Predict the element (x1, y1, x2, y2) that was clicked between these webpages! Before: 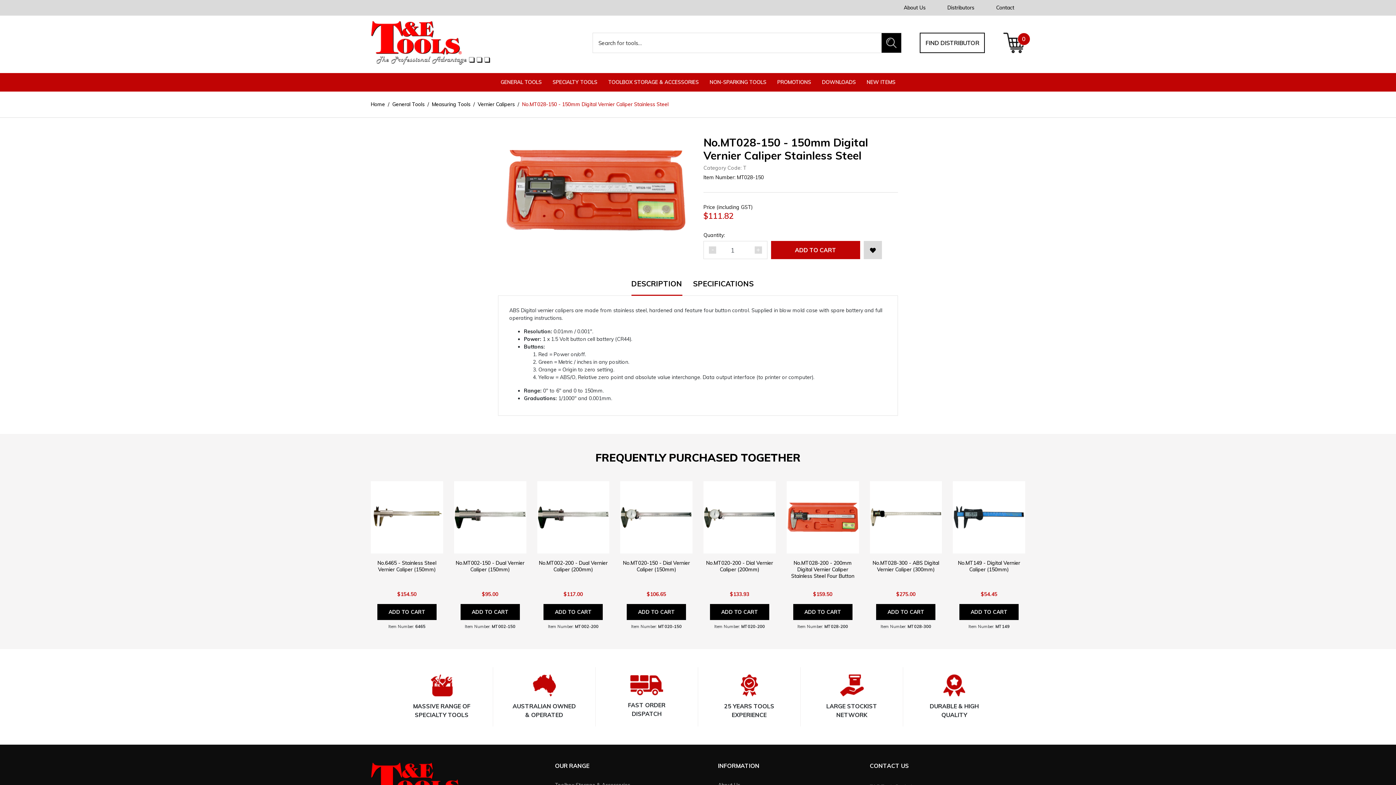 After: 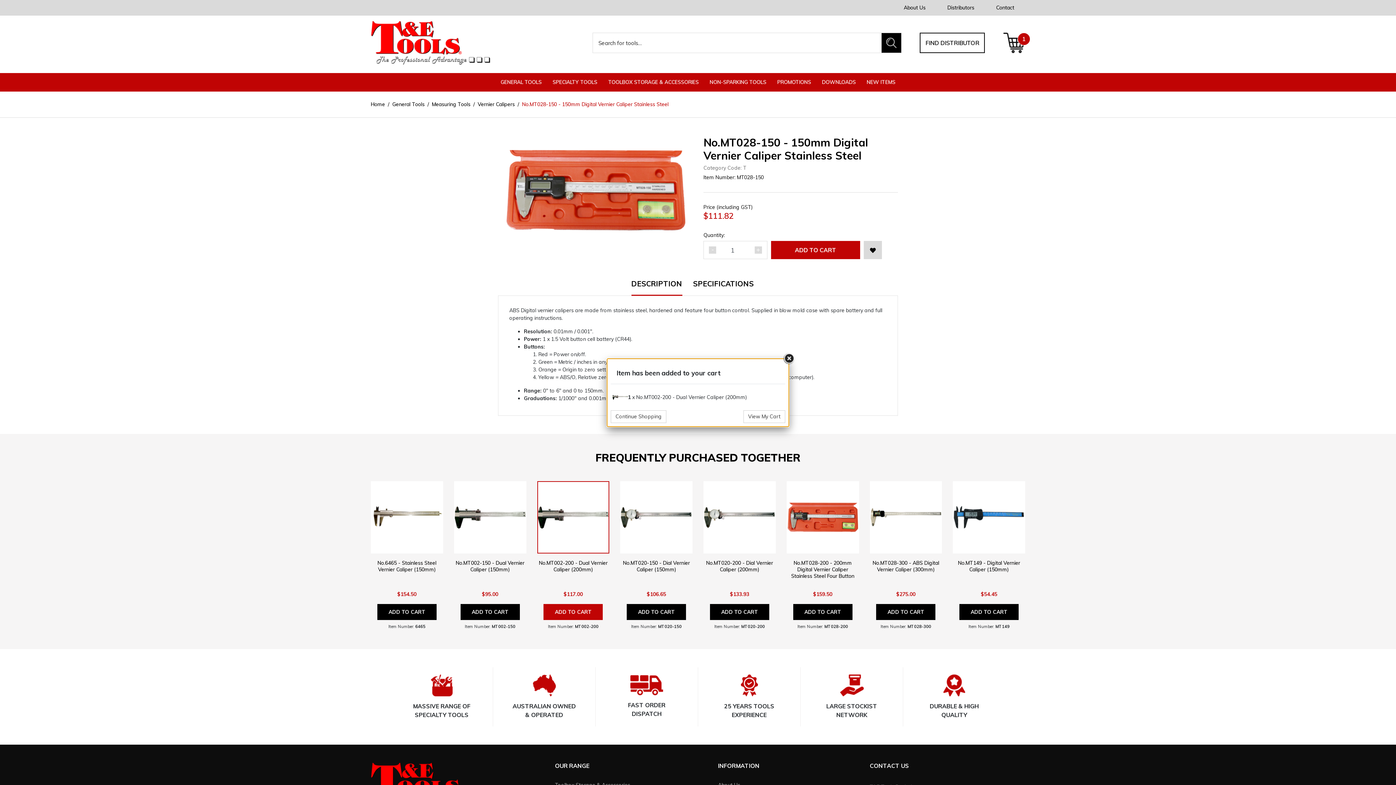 Action: bbox: (543, 604, 603, 620) label: ADD TO CART